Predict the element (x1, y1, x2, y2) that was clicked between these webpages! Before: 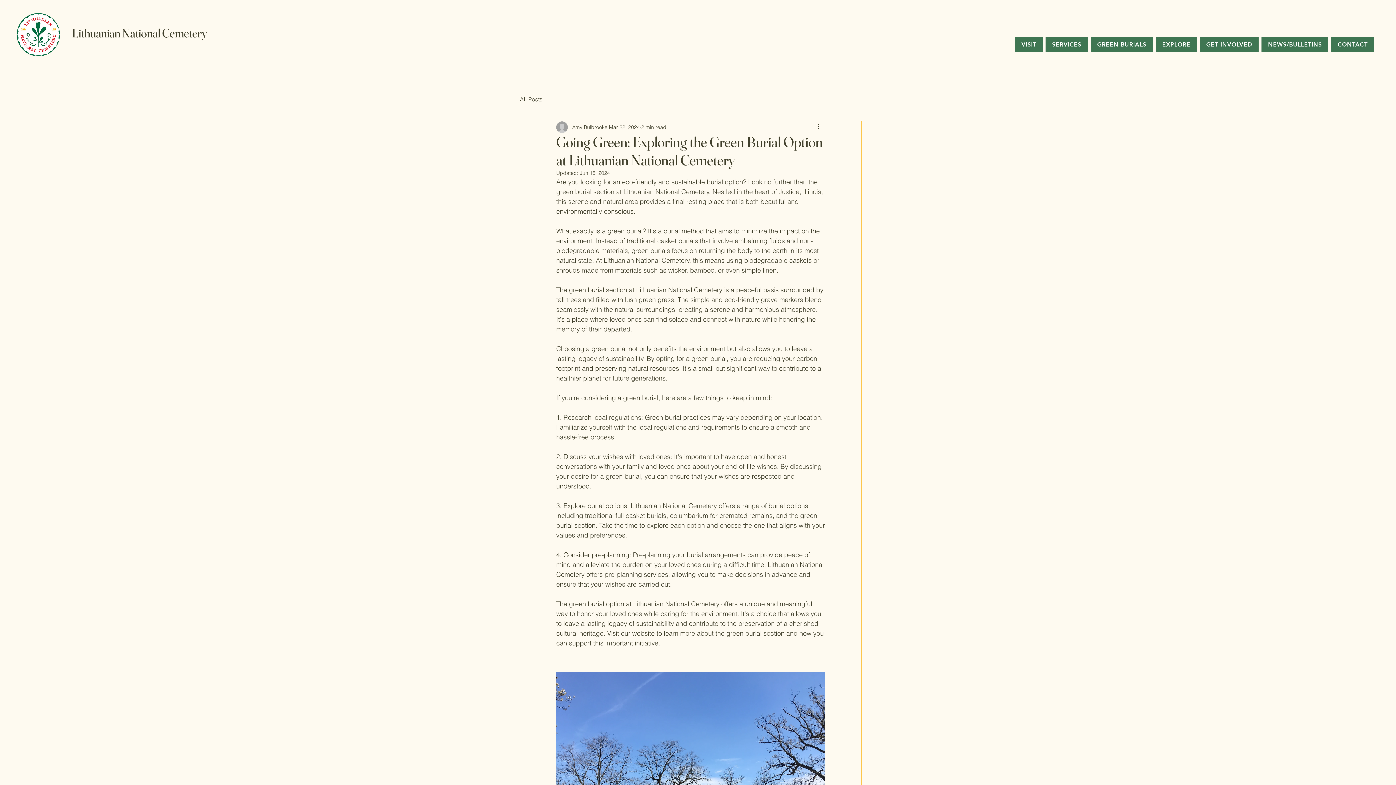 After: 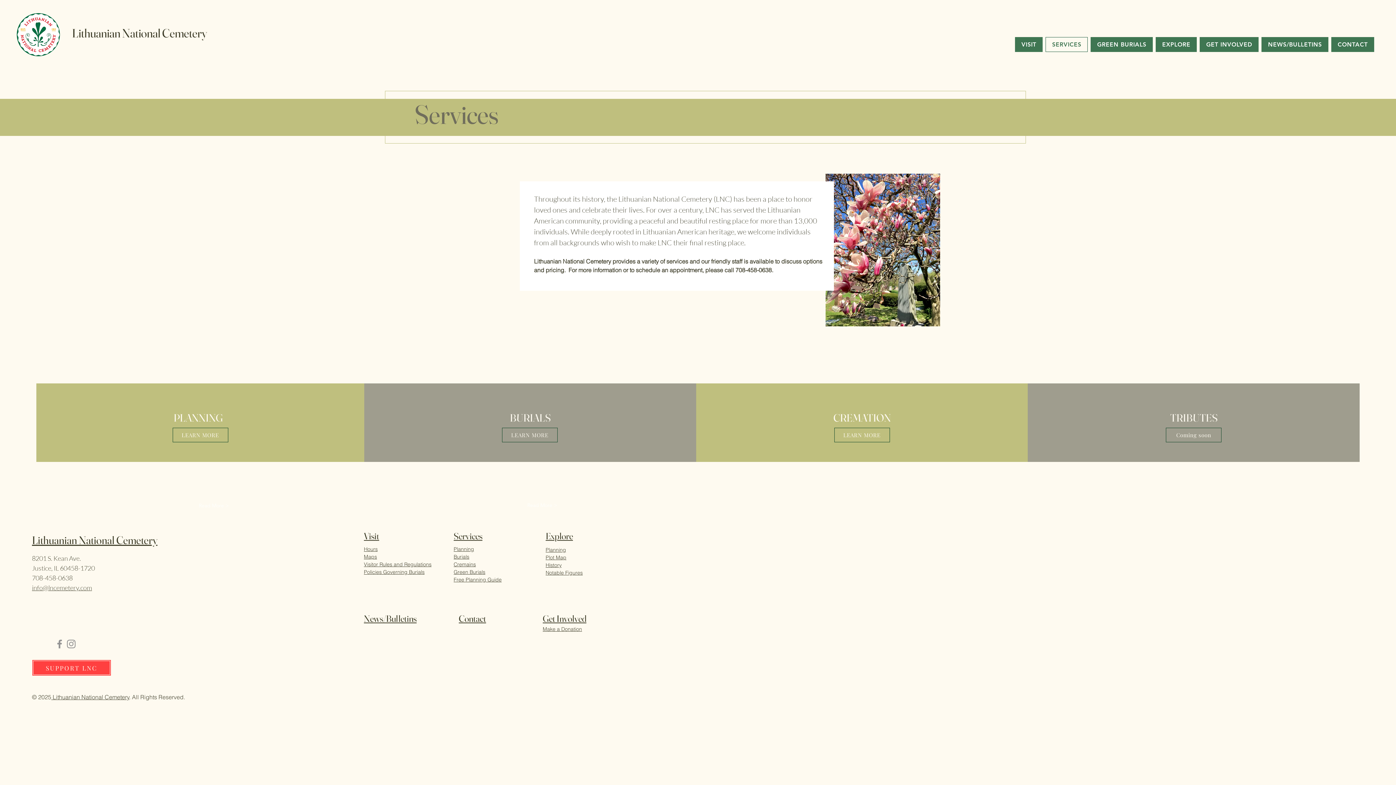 Action: label: SERVICES bbox: (1045, 37, 1088, 52)